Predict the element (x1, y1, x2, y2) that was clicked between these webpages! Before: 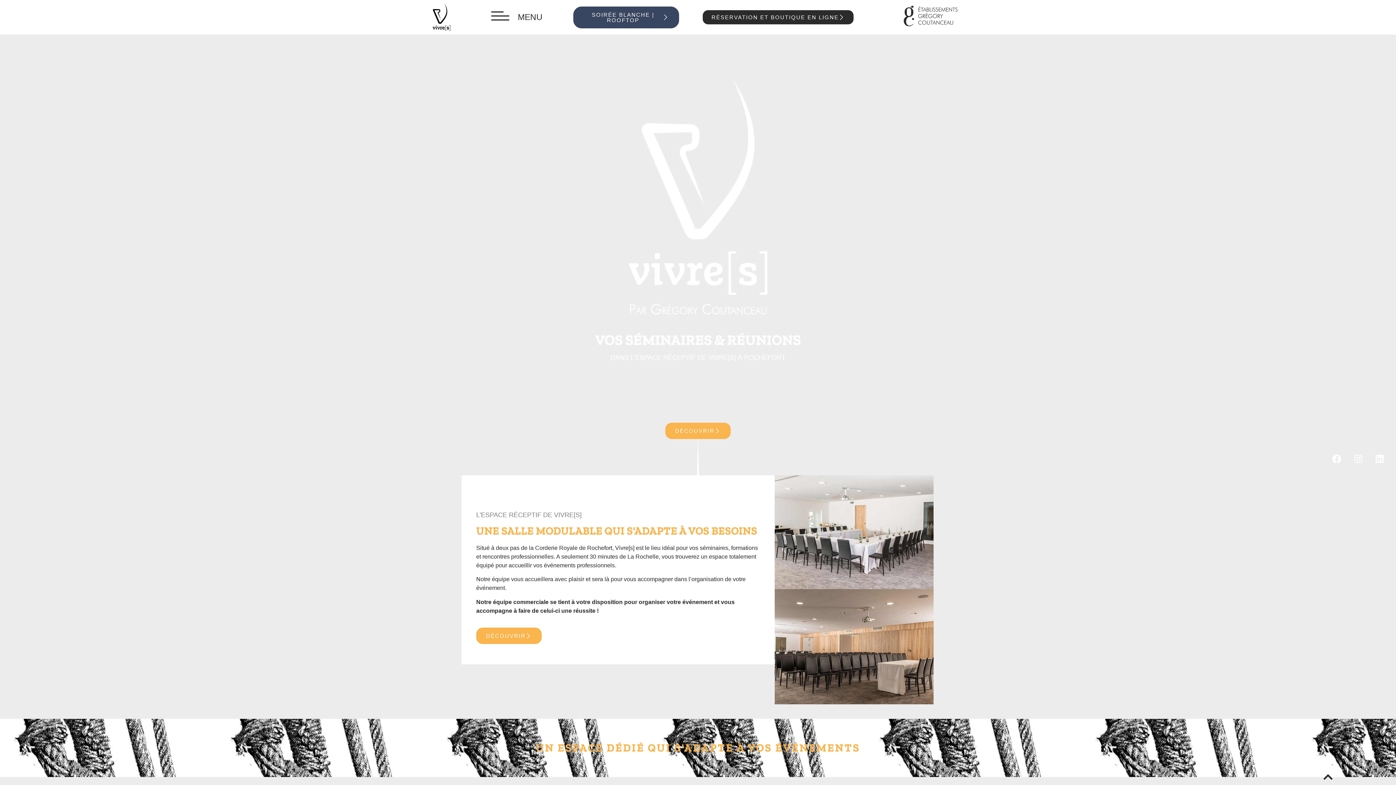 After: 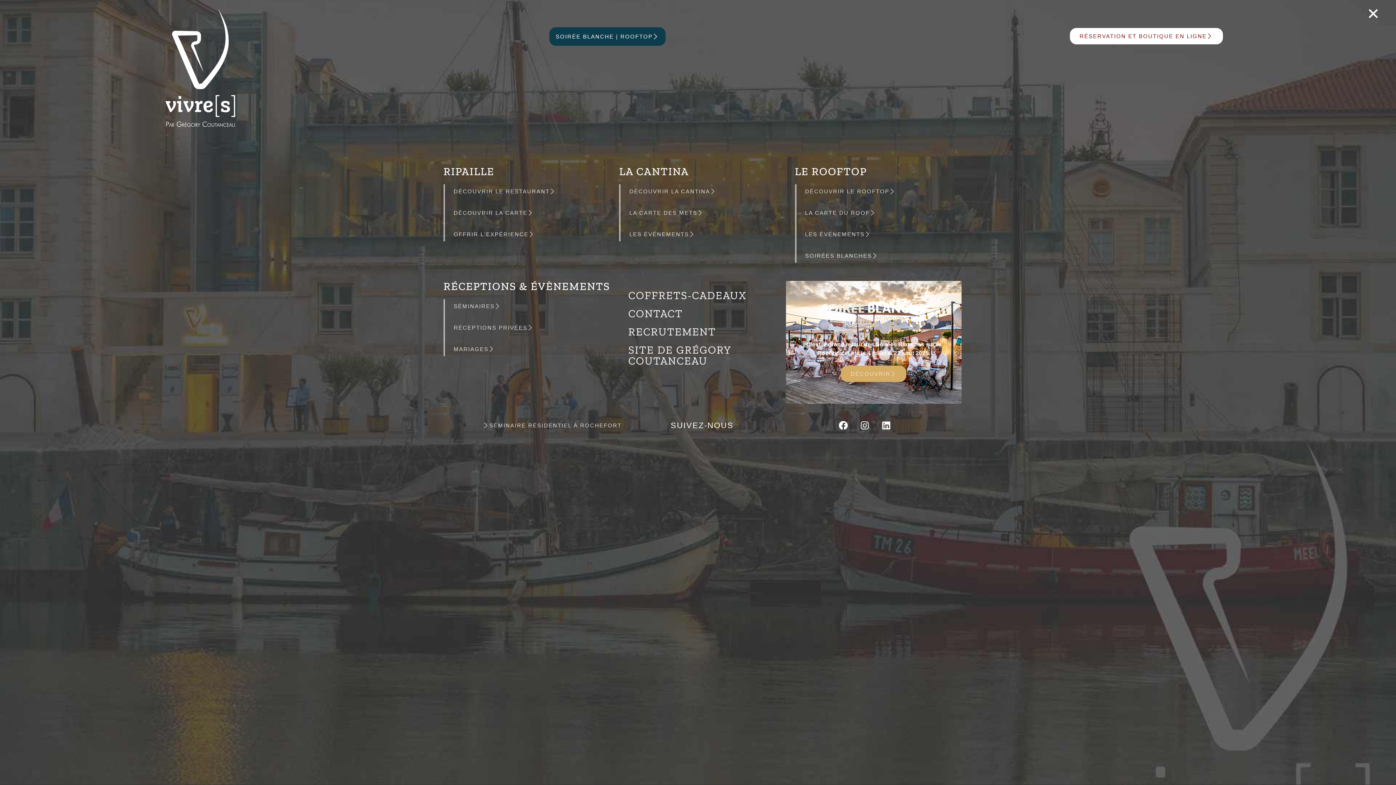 Action: bbox: (491, 6, 509, 25)